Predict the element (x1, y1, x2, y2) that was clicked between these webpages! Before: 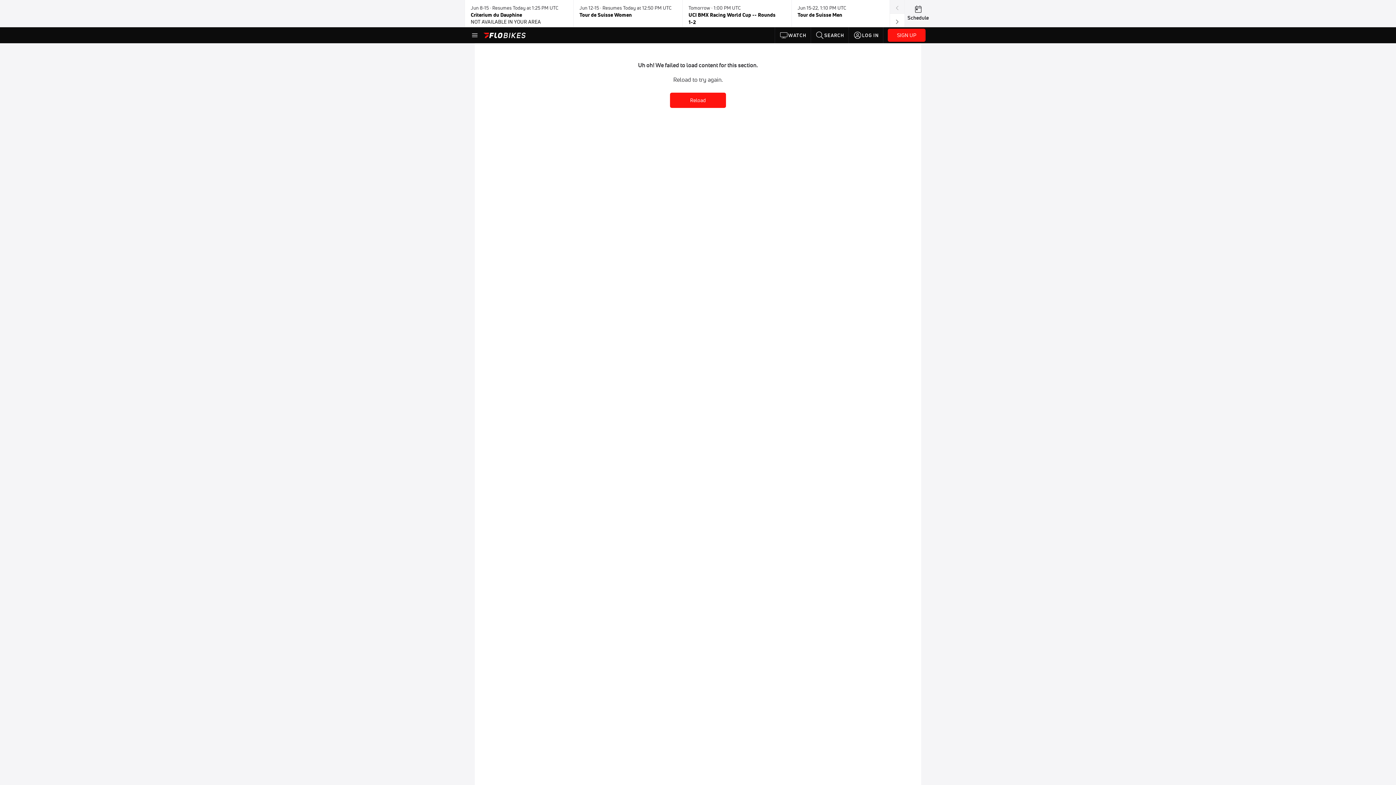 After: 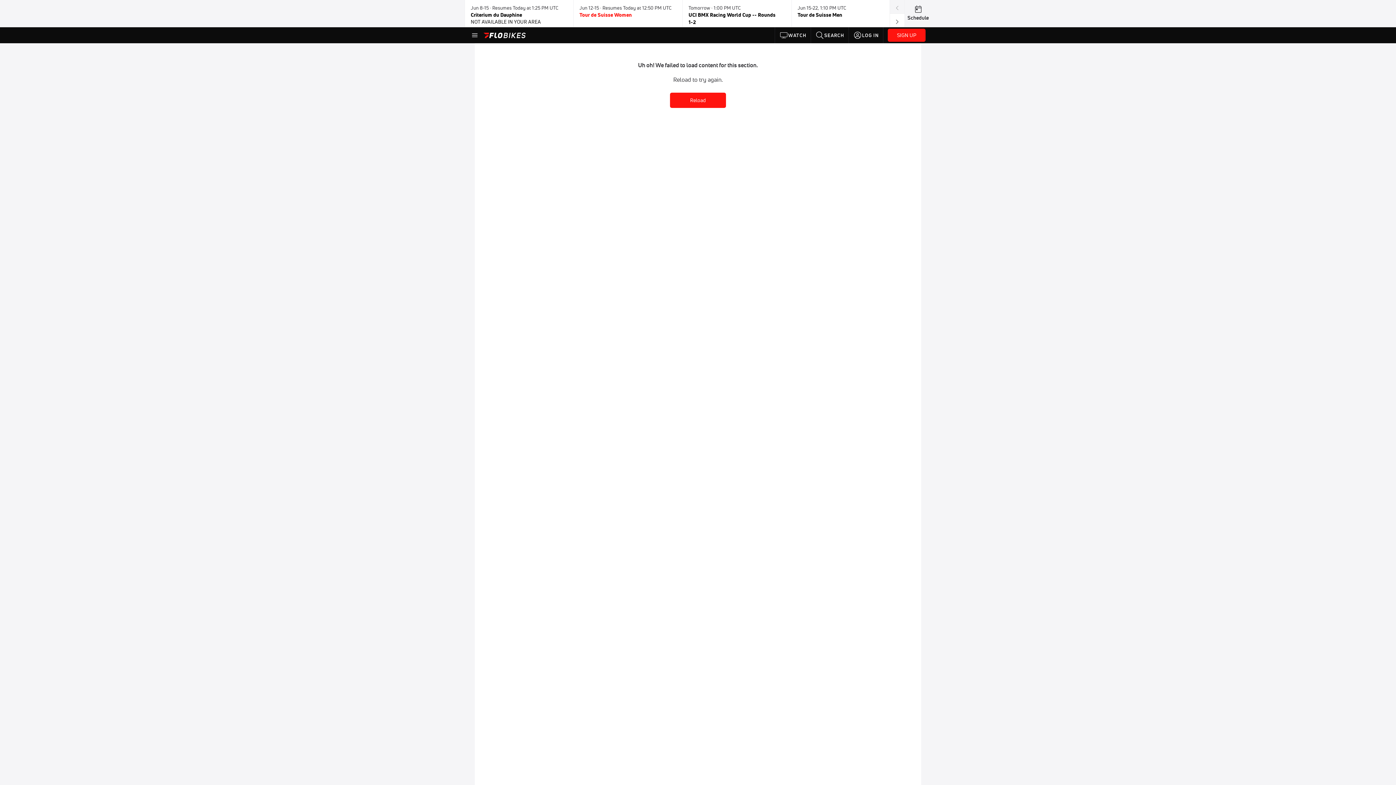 Action: bbox: (579, 2, 676, 24) label: Jun 12-15 · Resumes Today at 12:50 PM UTC

Tour de Suisse Women